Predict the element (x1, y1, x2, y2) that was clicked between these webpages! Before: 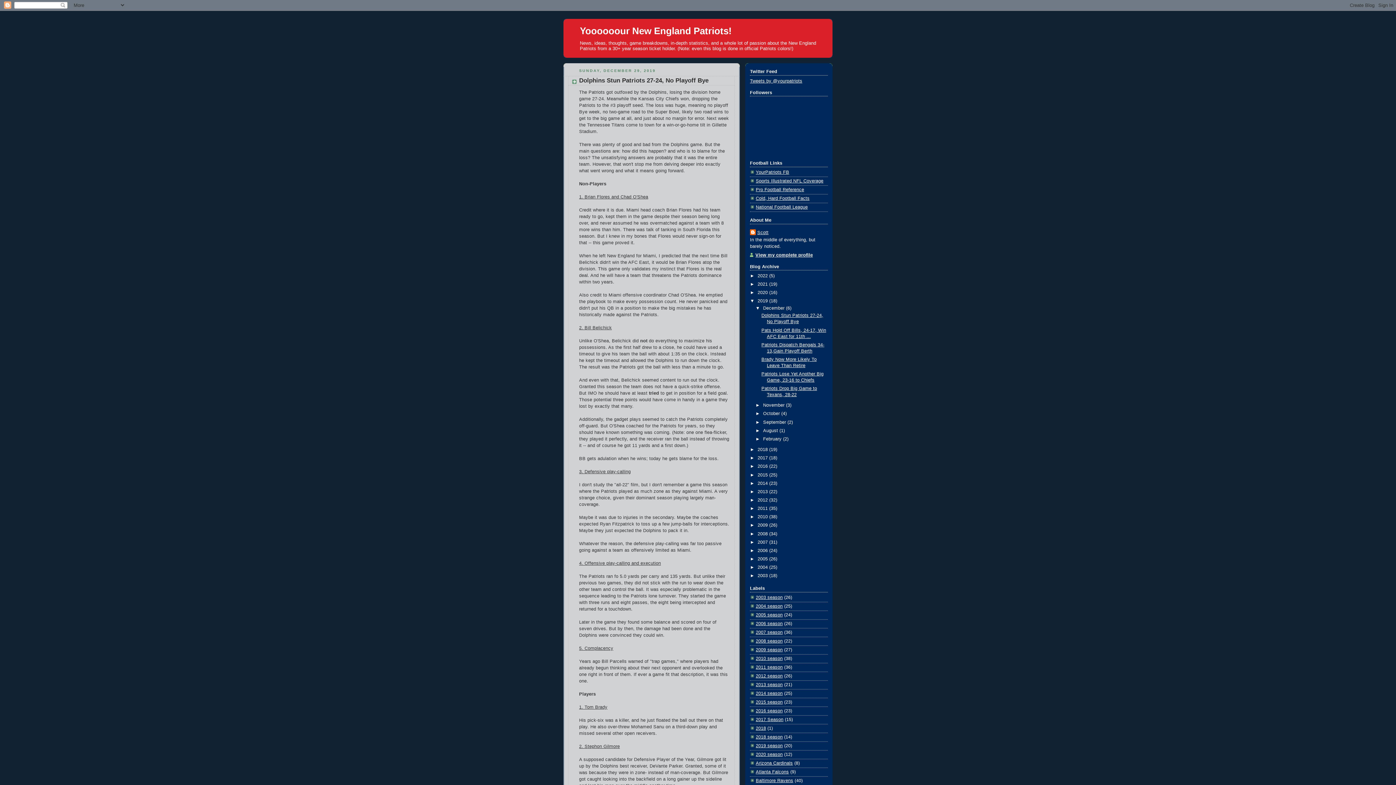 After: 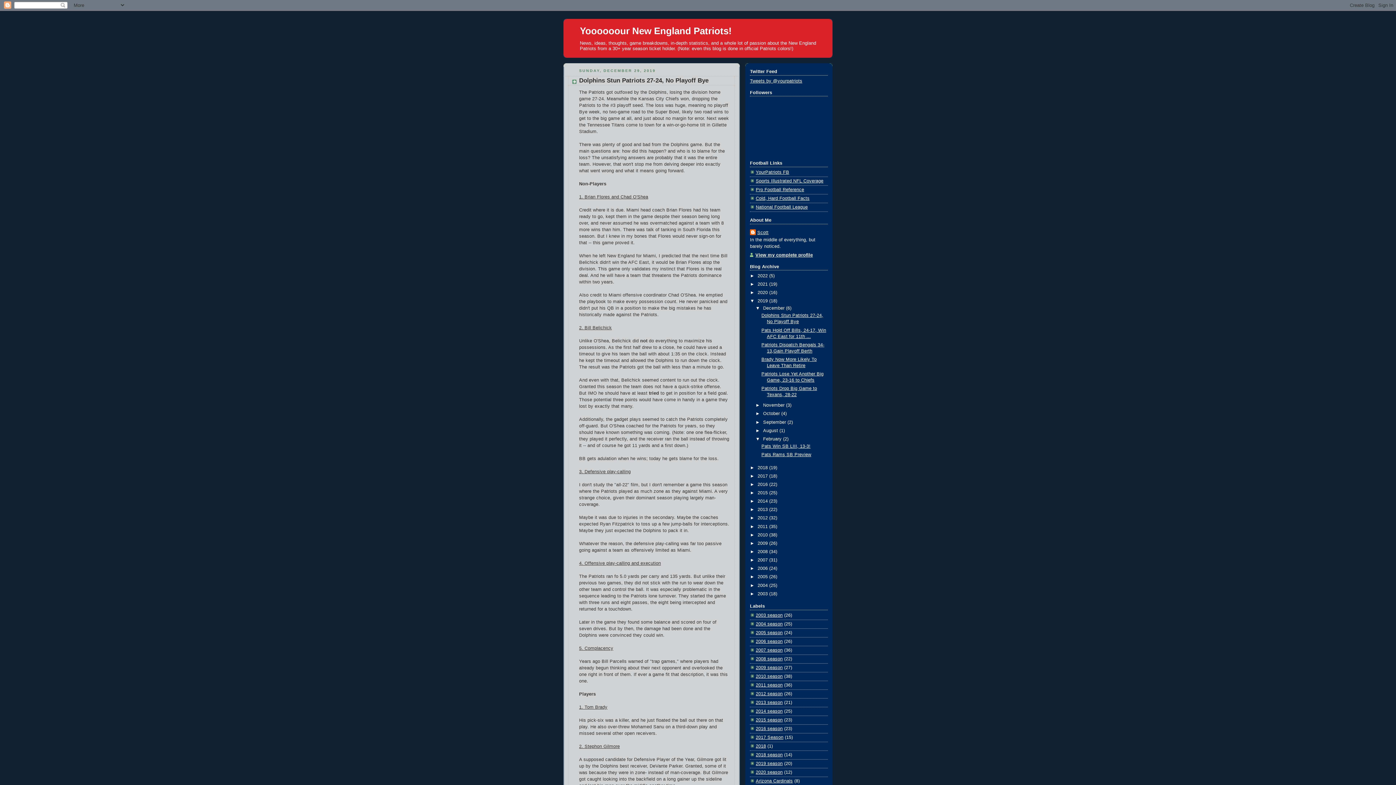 Action: bbox: (755, 436, 763, 441) label: ►  